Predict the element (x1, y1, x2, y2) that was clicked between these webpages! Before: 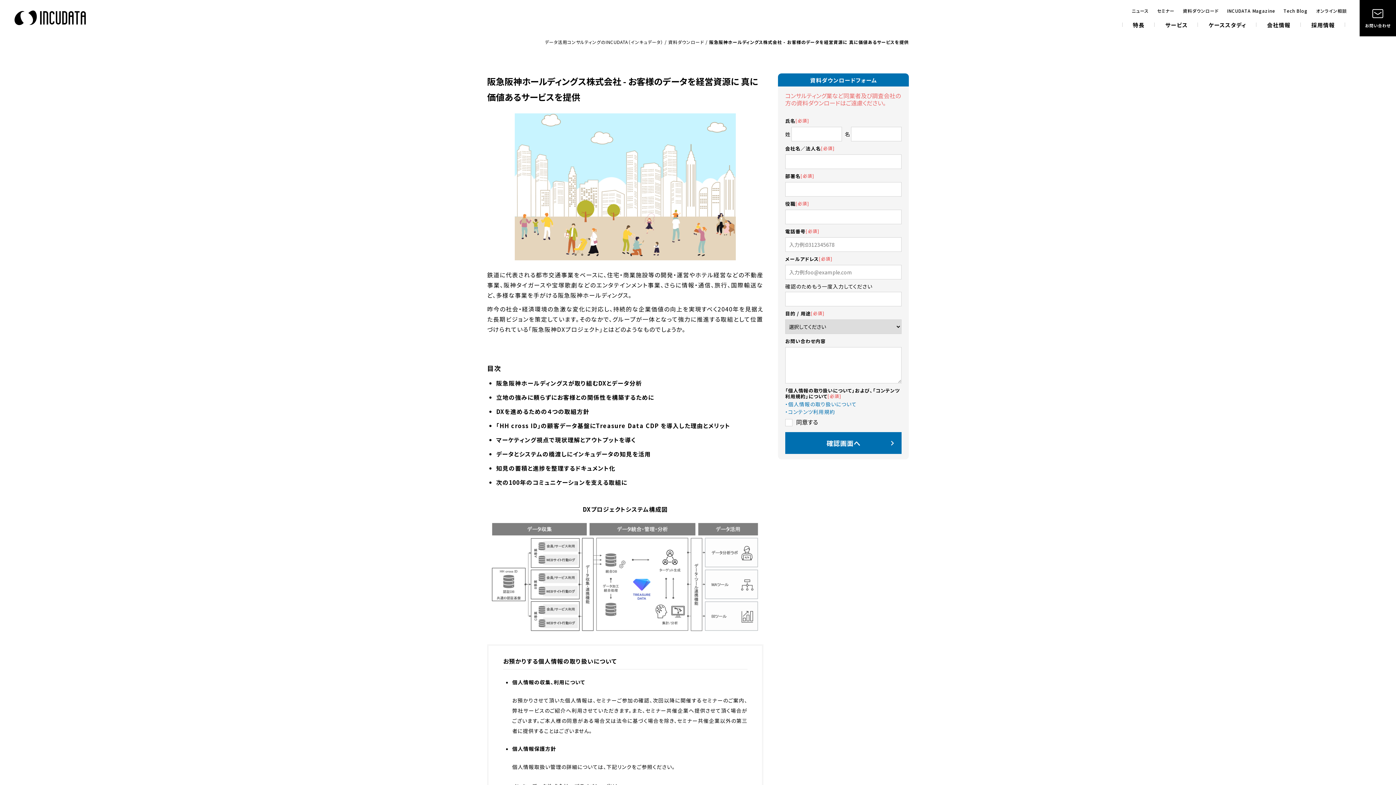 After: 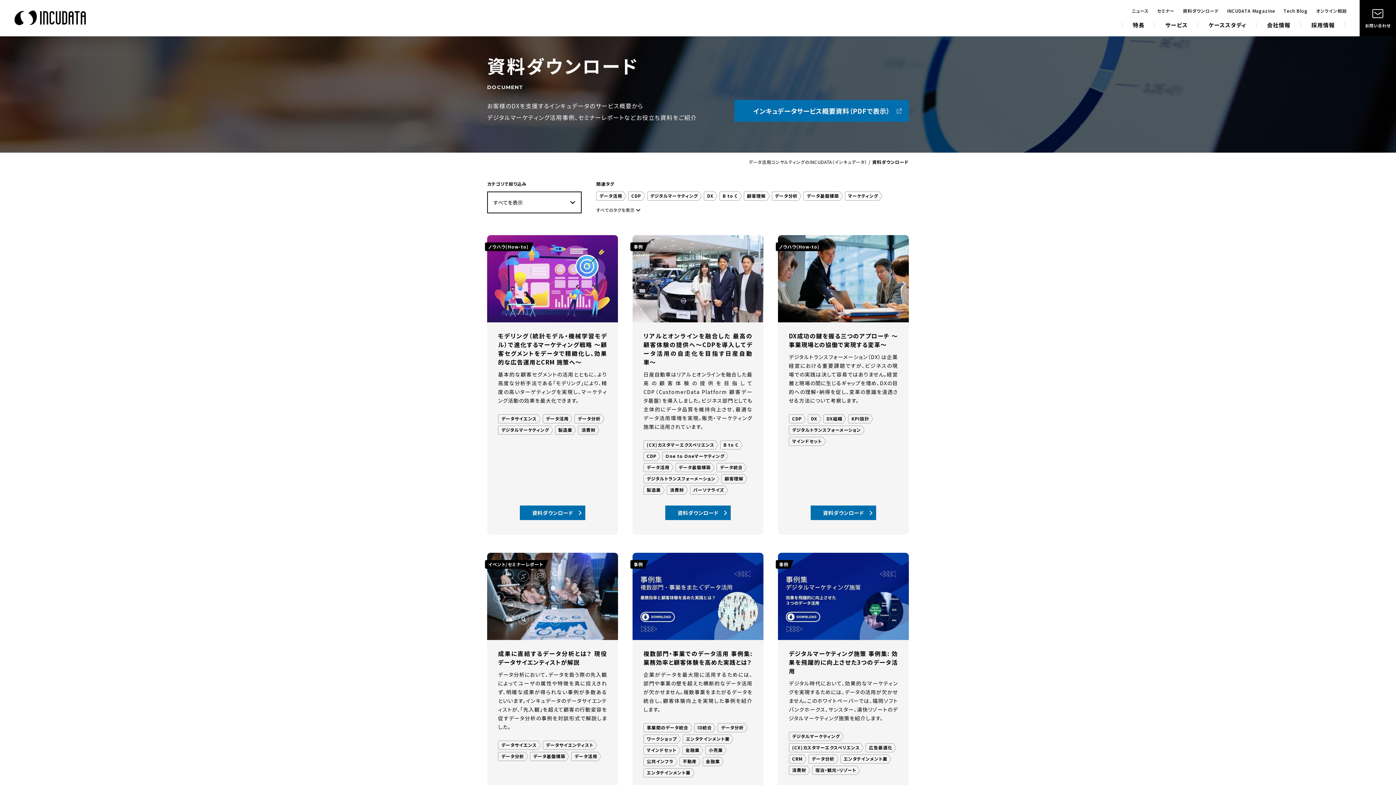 Action: bbox: (668, 38, 704, 45) label: 資料ダウンロード